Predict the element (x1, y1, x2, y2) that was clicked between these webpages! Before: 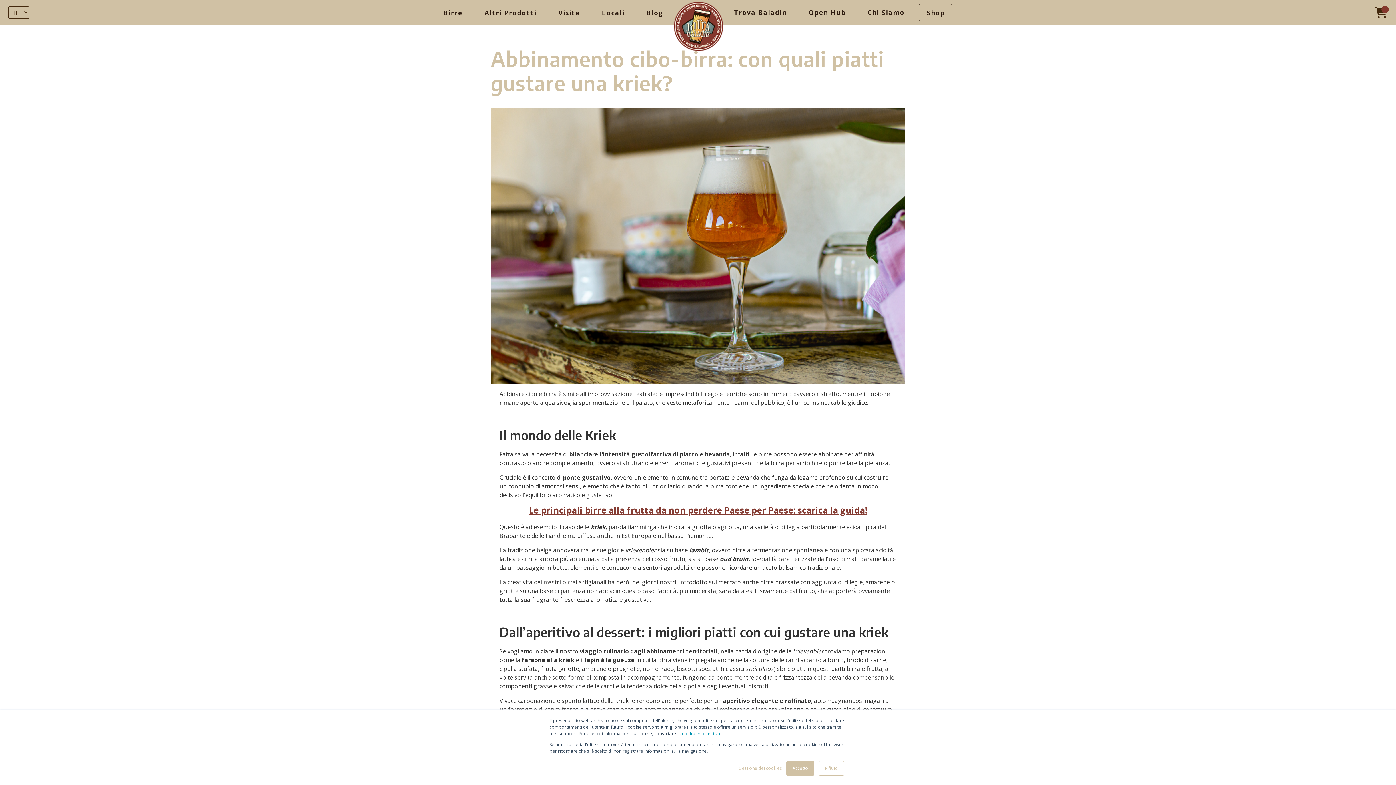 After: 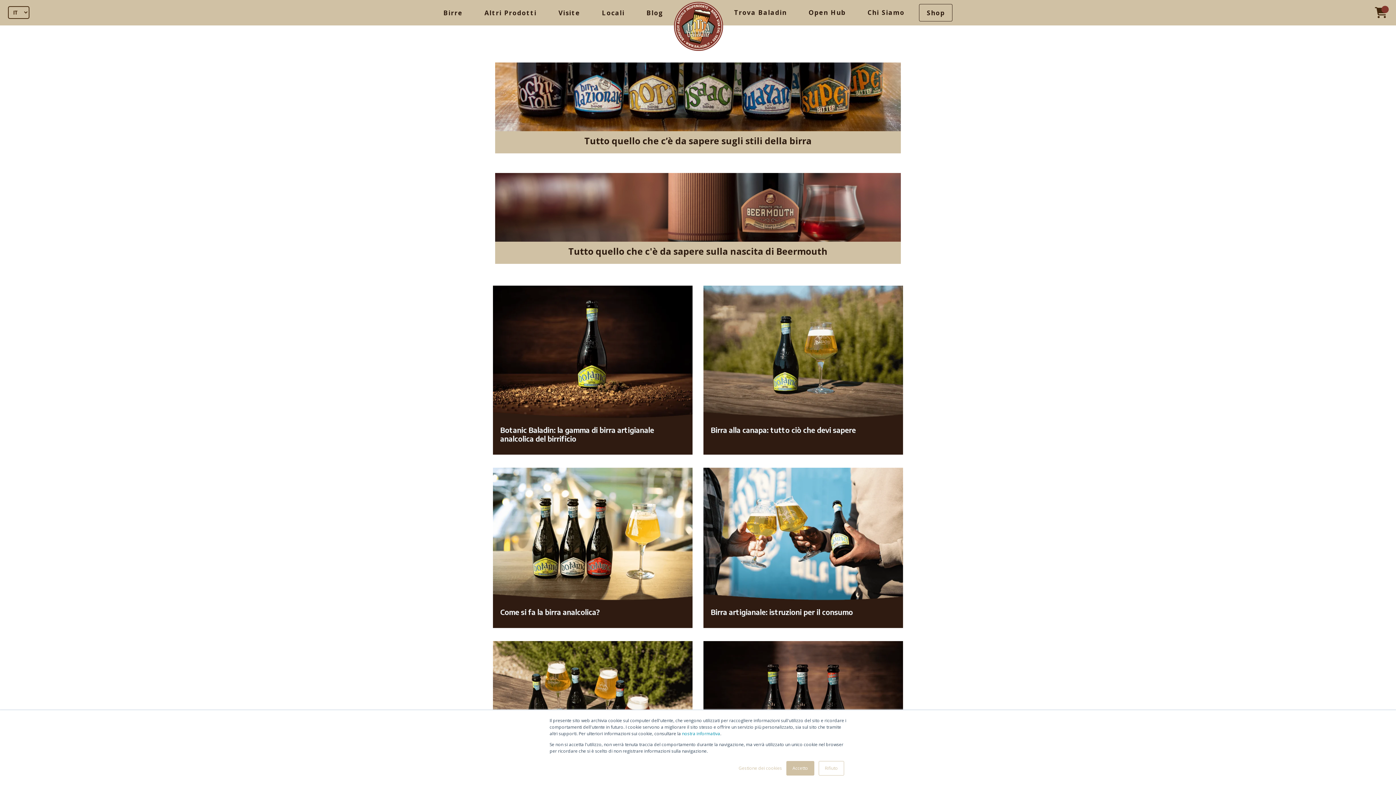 Action: bbox: (639, 4, 670, 21) label: Blog